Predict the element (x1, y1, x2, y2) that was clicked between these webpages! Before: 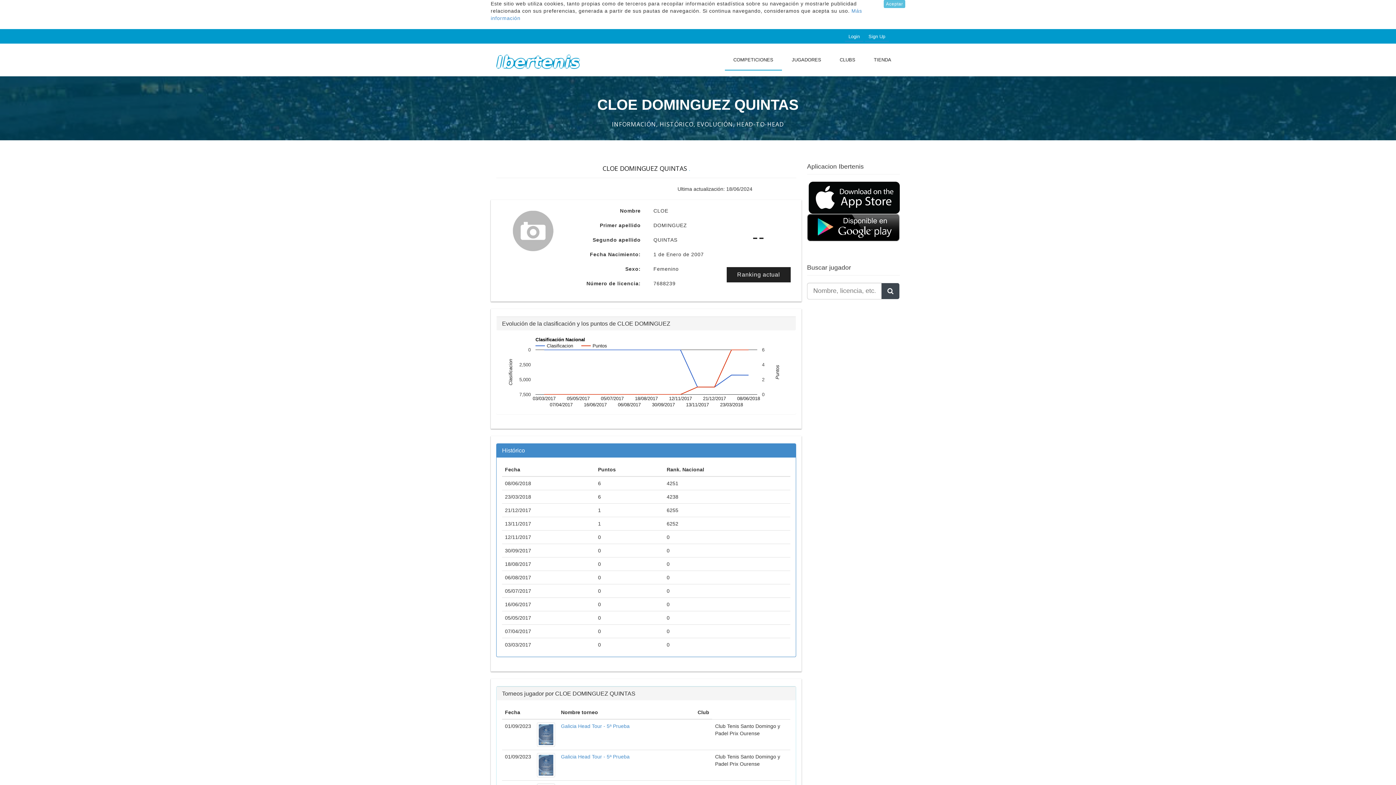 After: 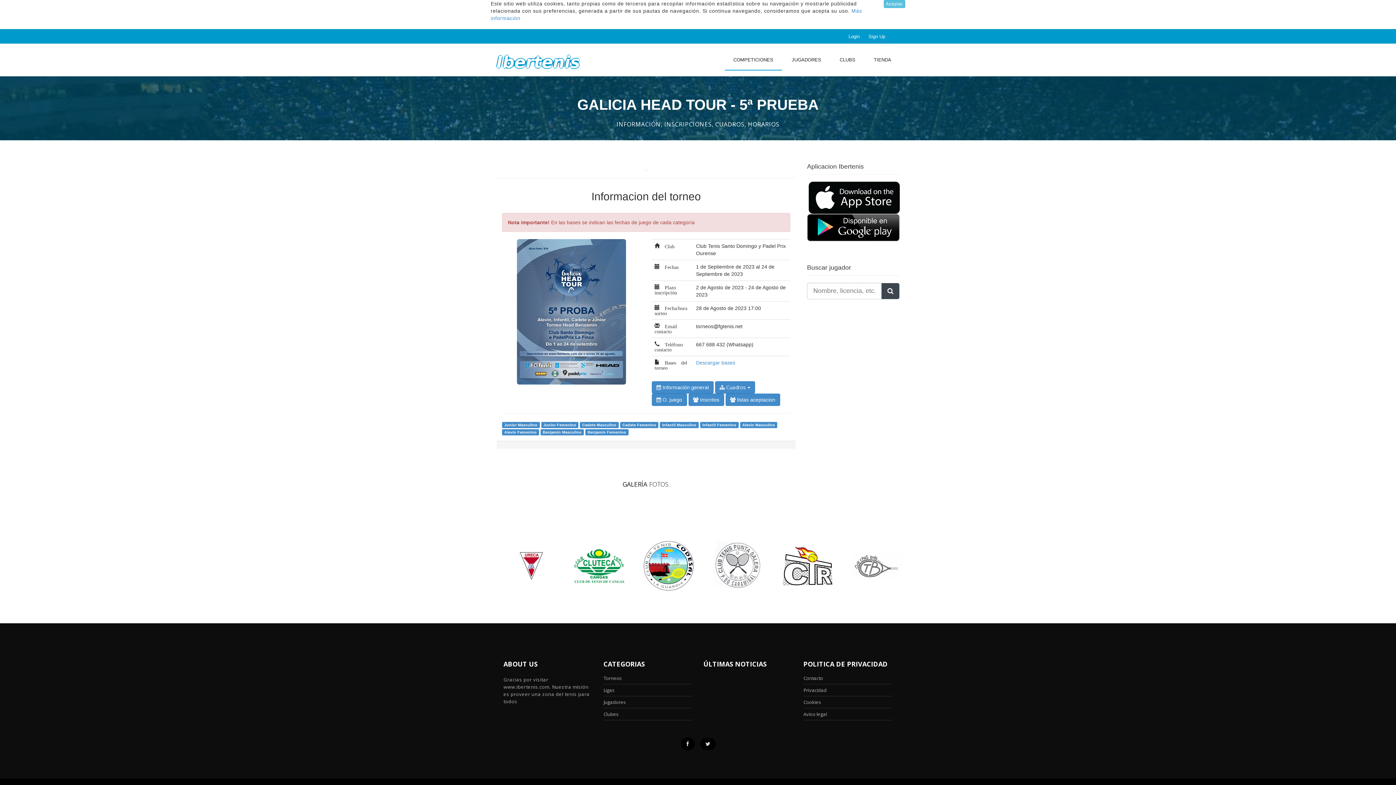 Action: label: Galicia Head Tour - 5ª Prueba bbox: (561, 723, 629, 729)